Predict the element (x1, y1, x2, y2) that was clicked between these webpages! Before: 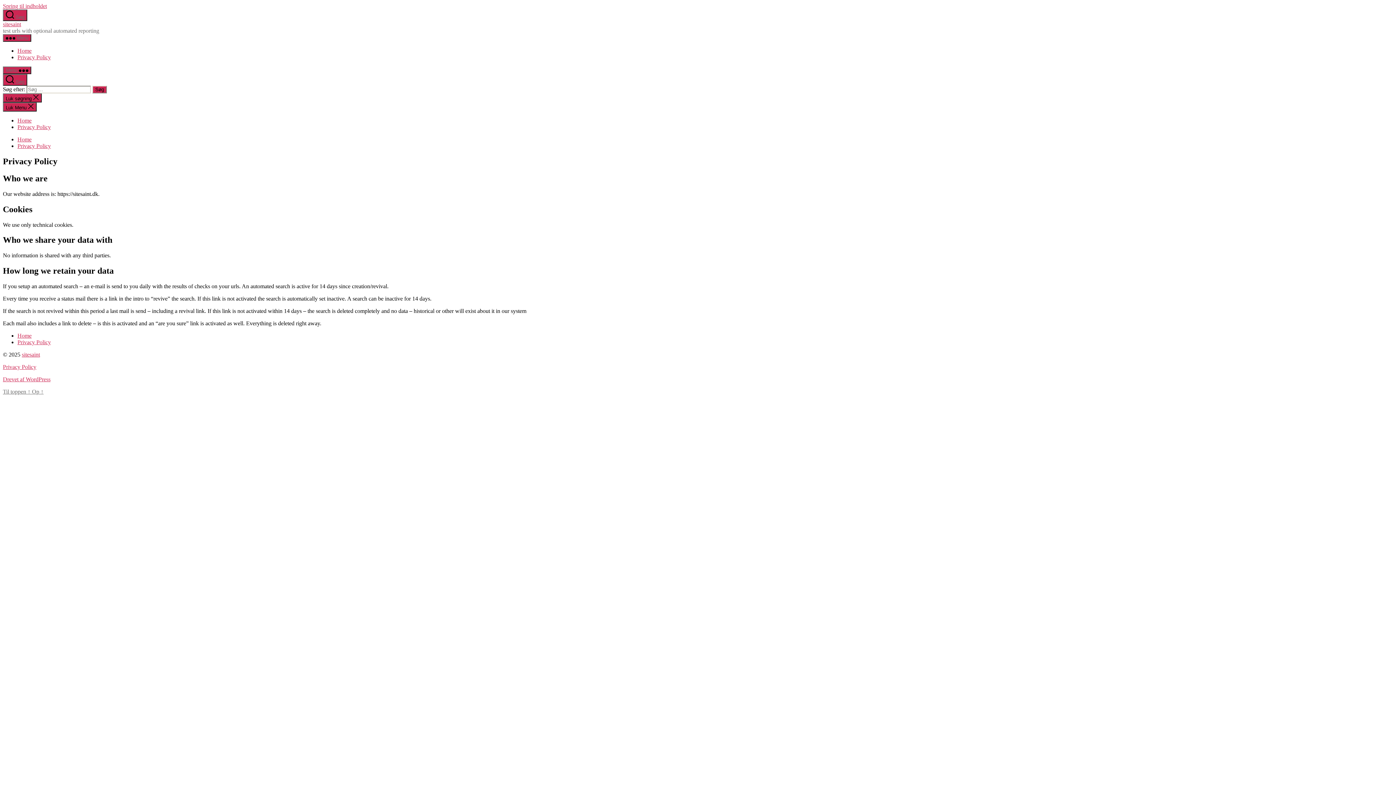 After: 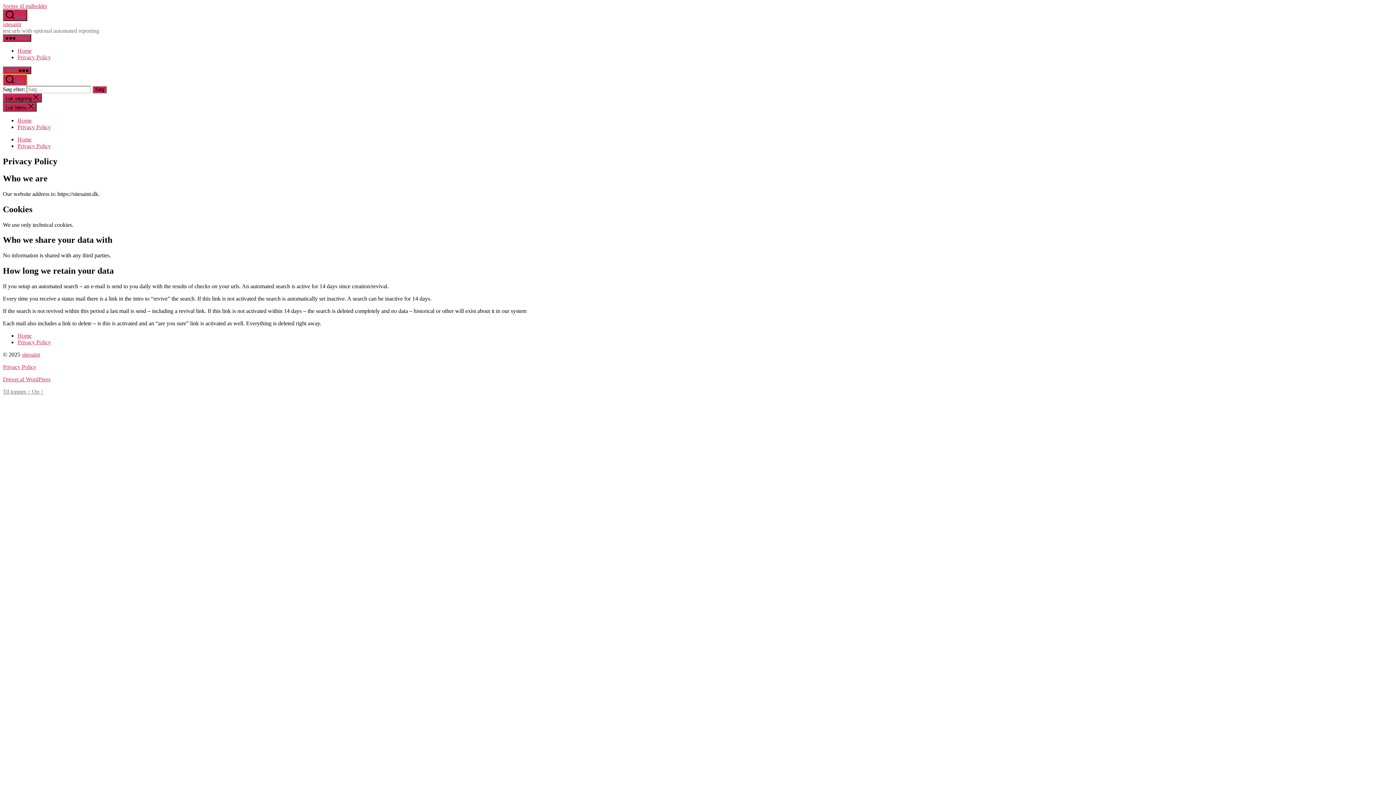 Action: bbox: (2, 74, 27, 85) label:  Søg